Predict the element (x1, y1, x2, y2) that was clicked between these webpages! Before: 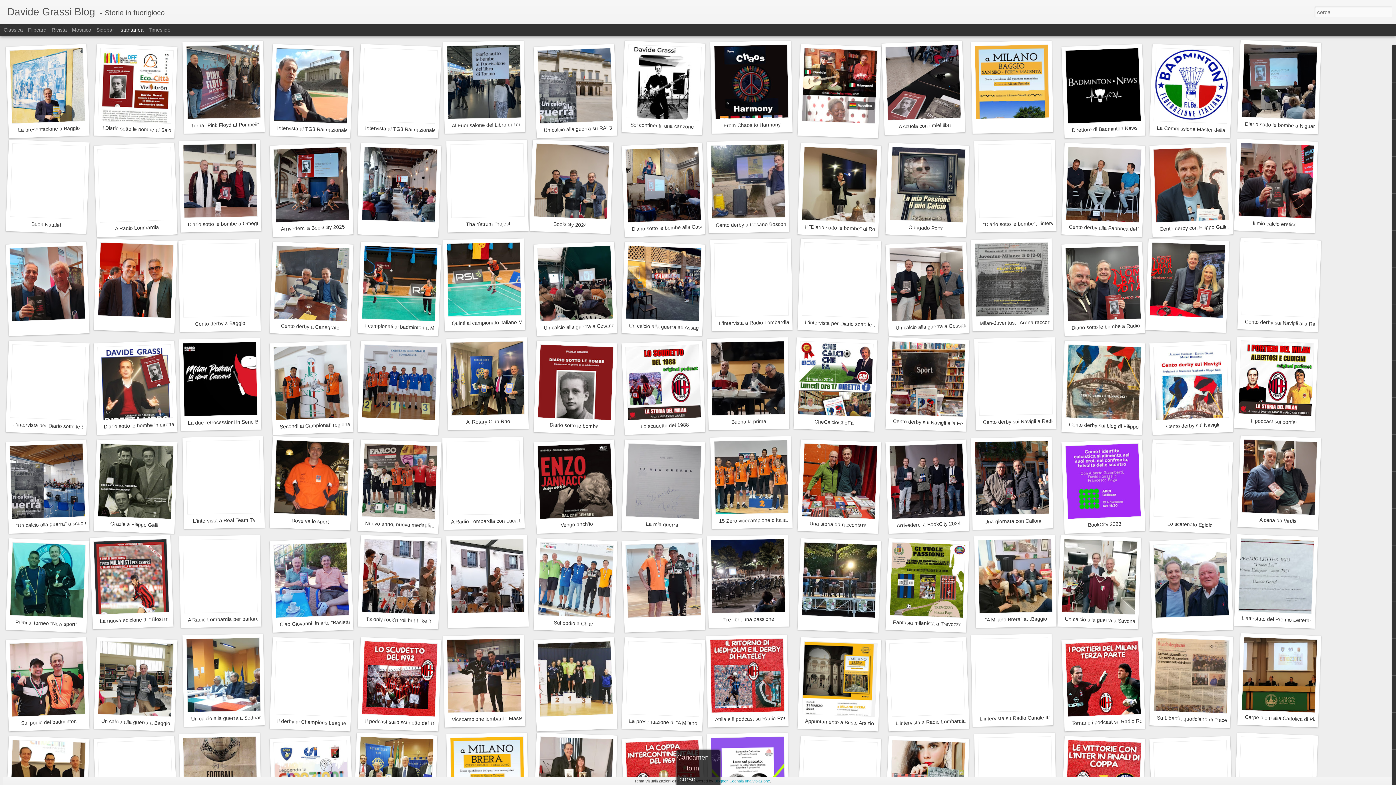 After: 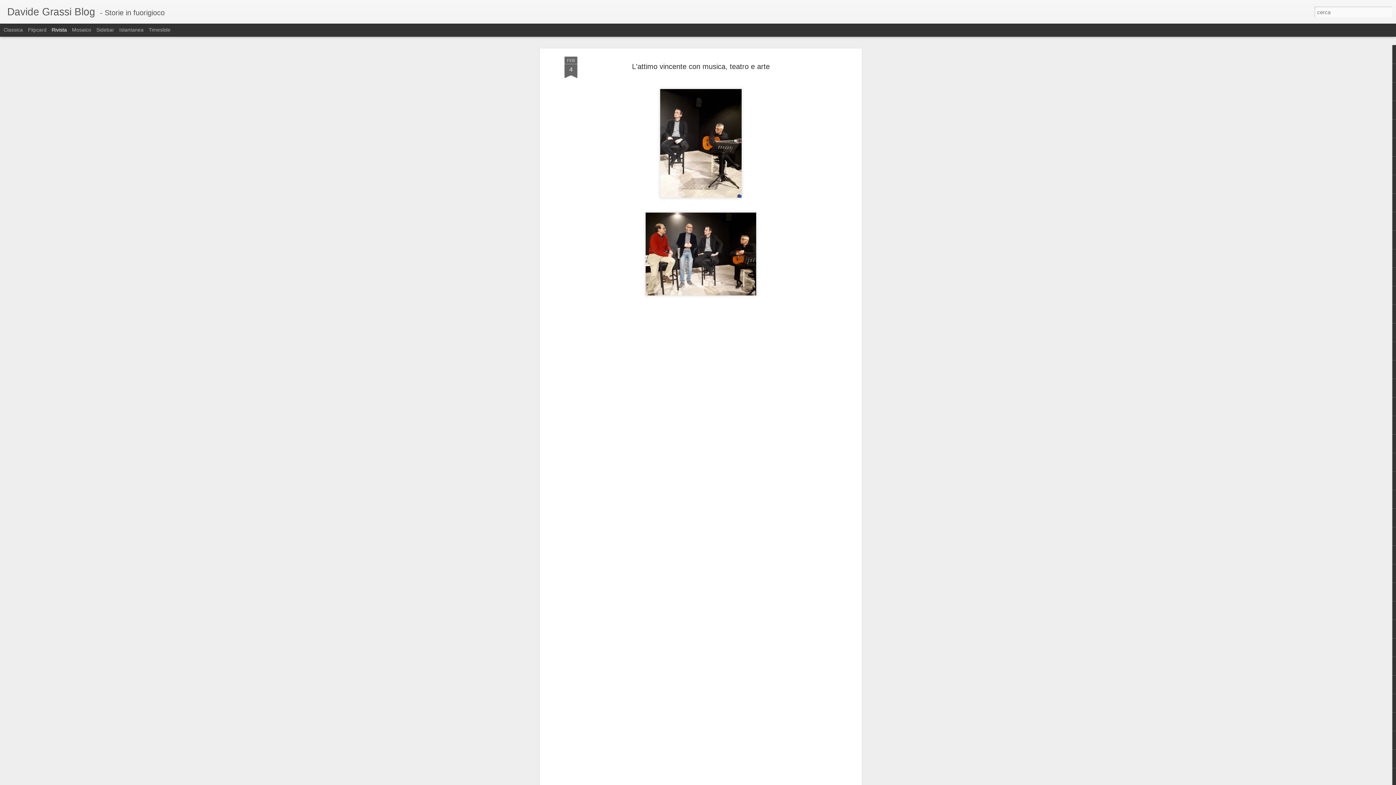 Action: bbox: (51, 26, 66, 32) label: Rivista